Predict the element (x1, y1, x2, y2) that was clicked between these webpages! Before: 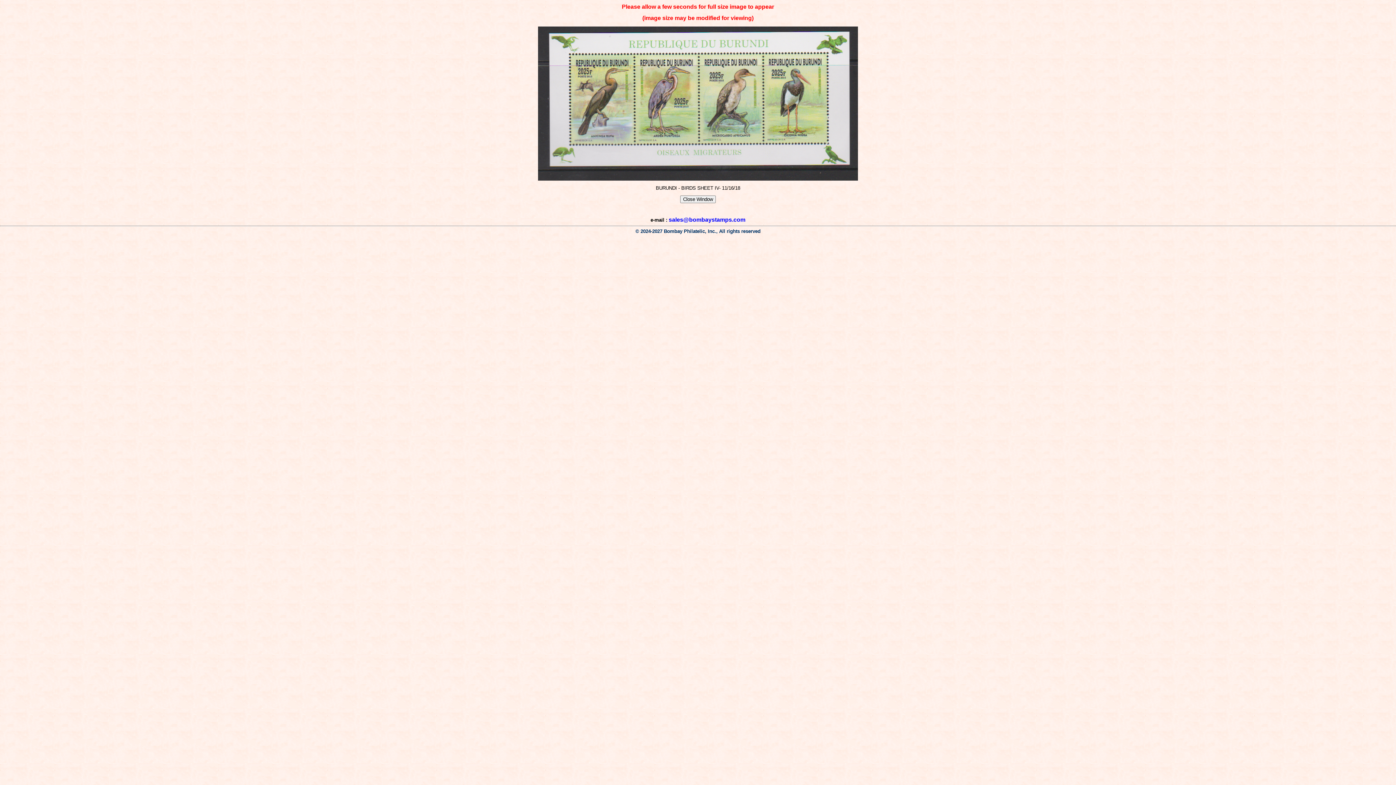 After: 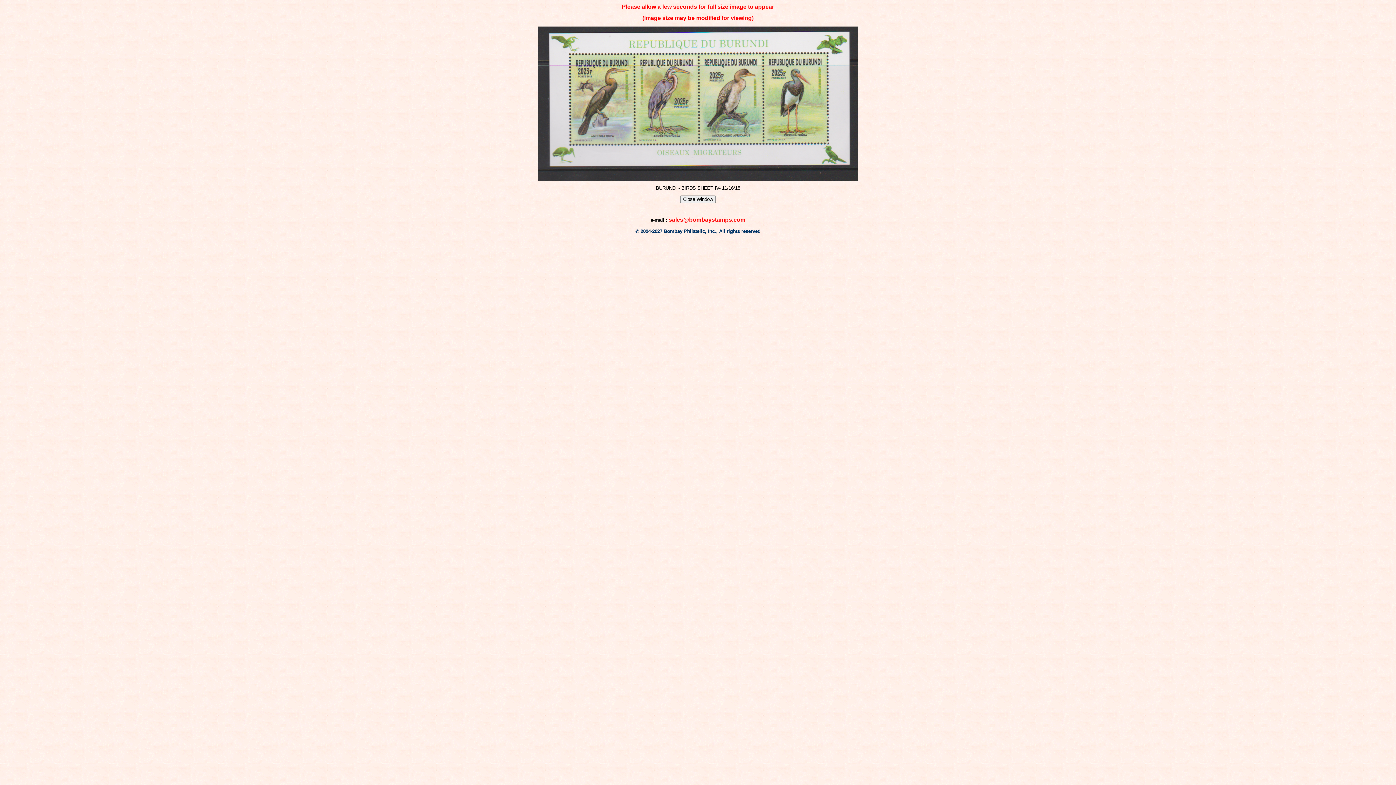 Action: label: sales@bombaystamps.com bbox: (668, 216, 745, 222)